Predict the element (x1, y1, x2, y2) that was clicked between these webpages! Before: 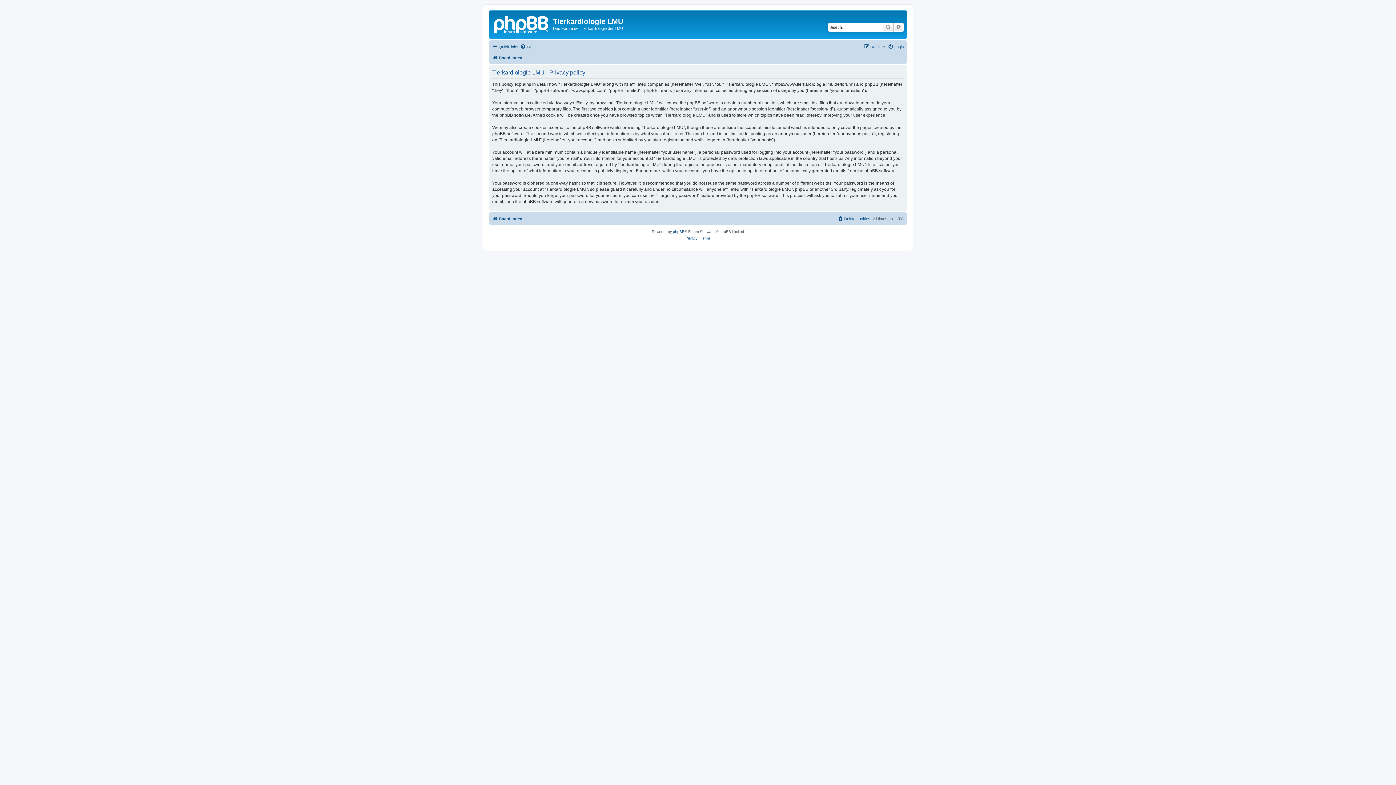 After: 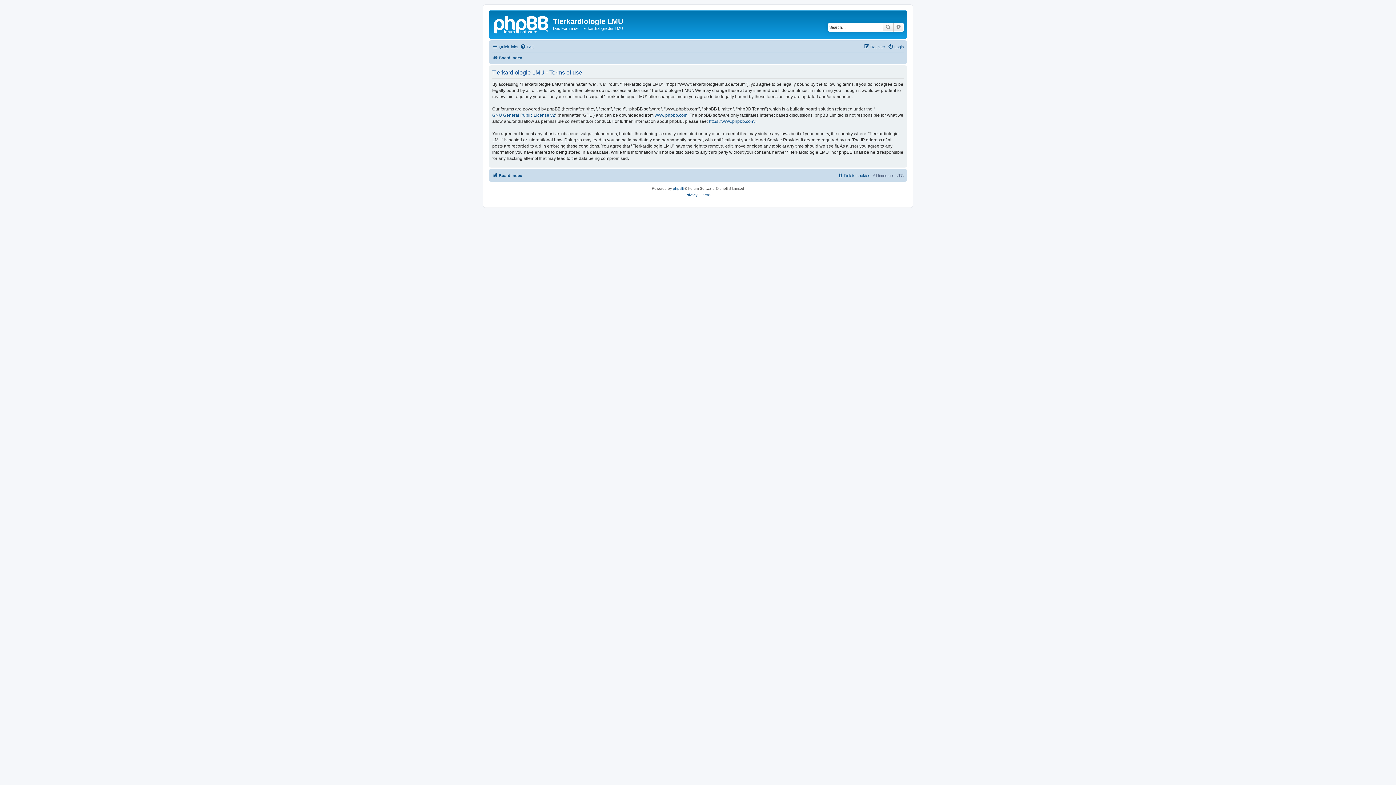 Action: label: Terms bbox: (700, 235, 710, 241)